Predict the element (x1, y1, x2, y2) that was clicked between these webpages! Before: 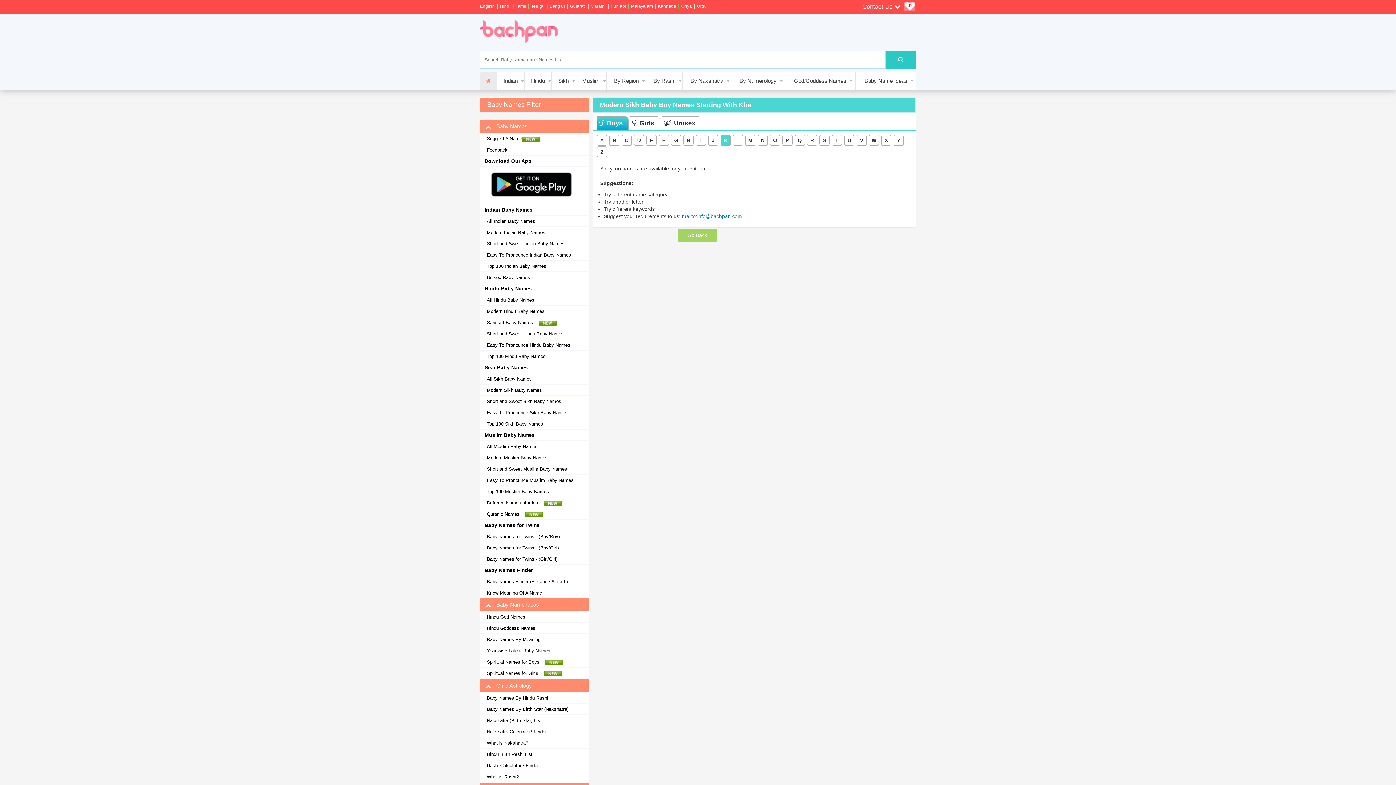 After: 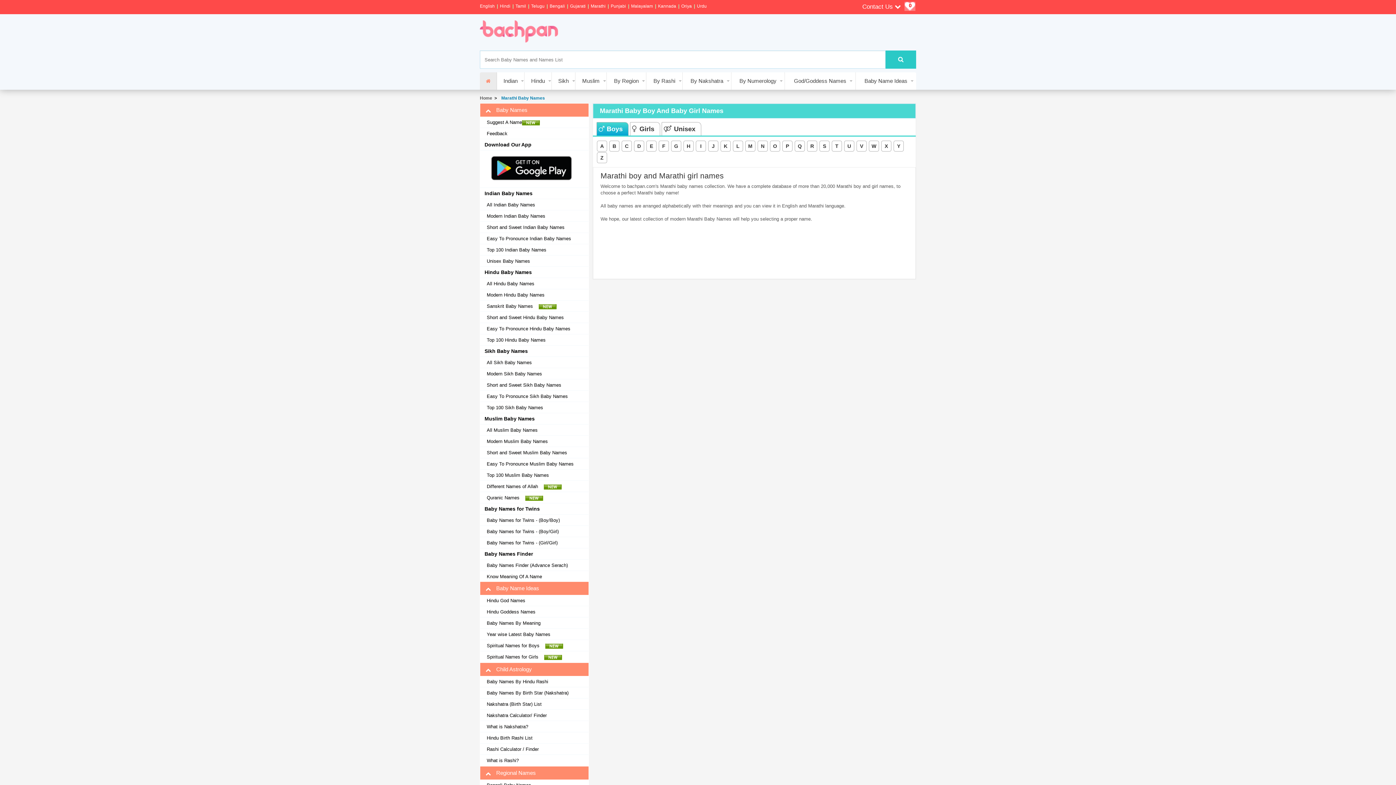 Action: label: Marathi bbox: (590, 2, 605, 9)